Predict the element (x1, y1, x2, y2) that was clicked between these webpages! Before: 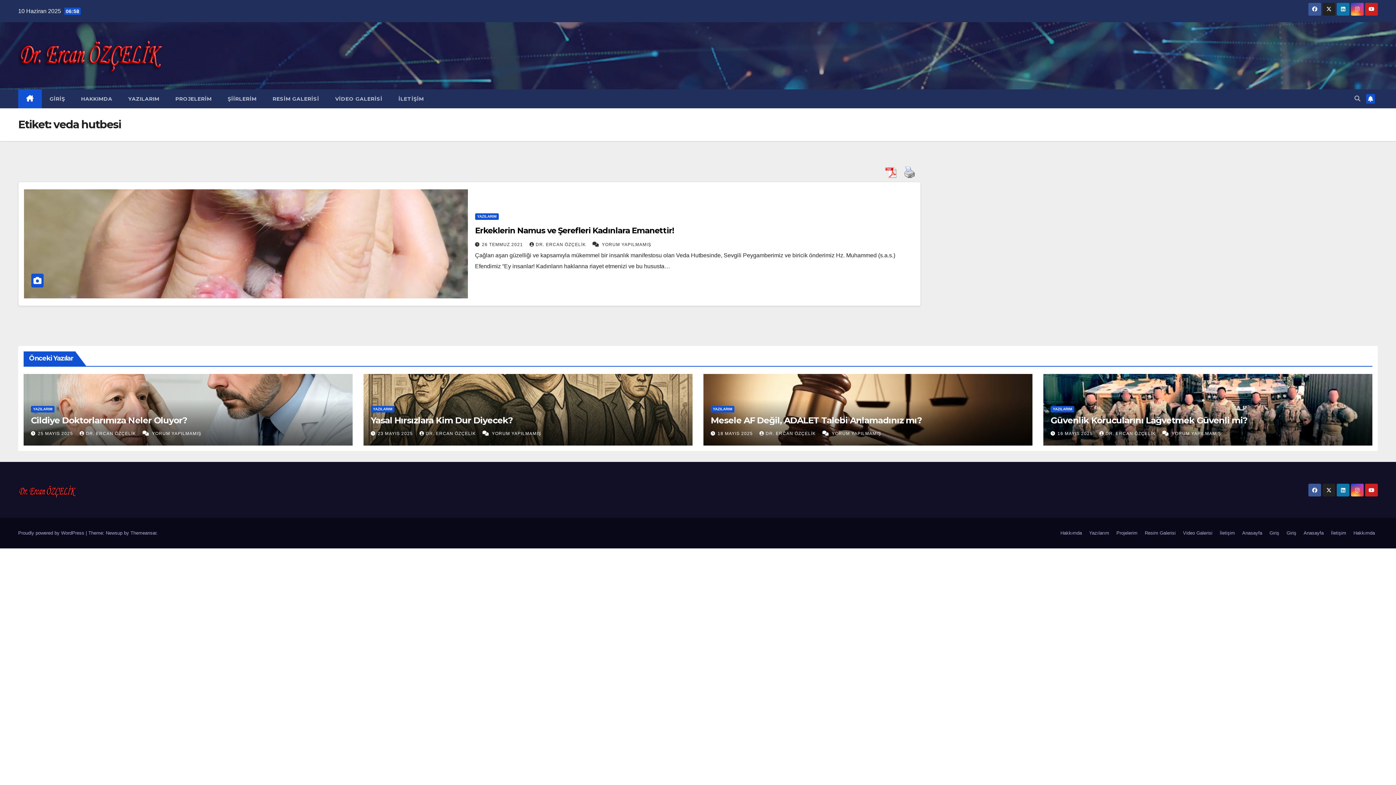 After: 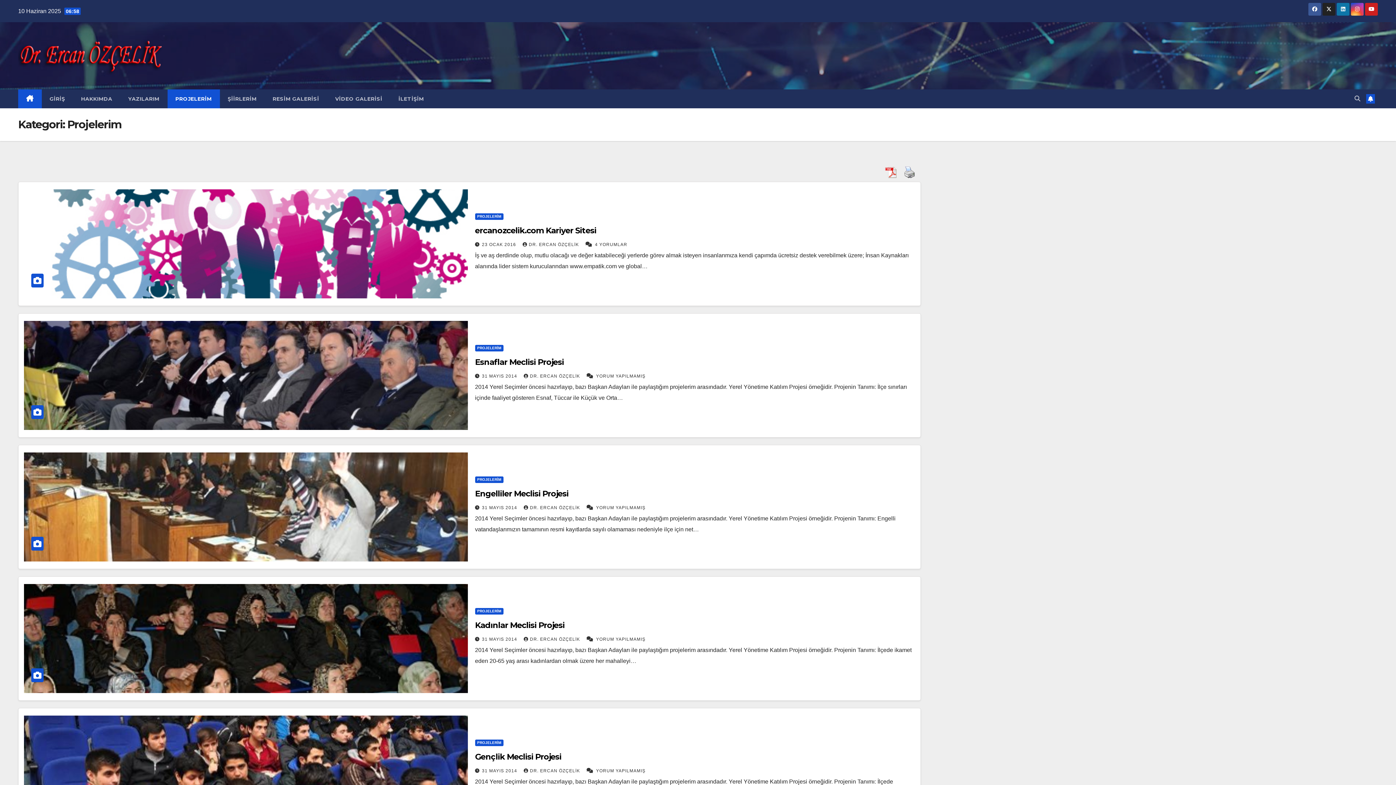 Action: label: Projelerim bbox: (1113, 527, 1140, 539)